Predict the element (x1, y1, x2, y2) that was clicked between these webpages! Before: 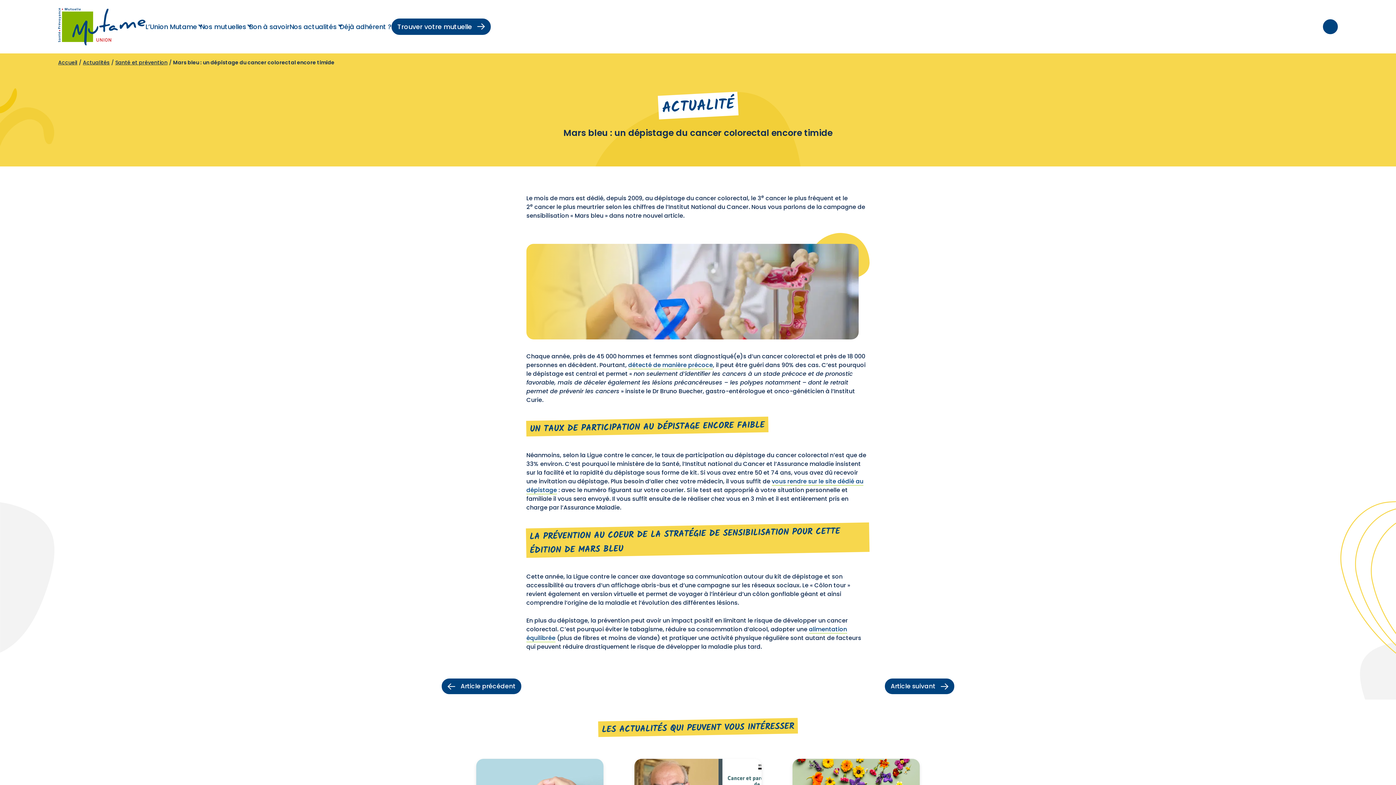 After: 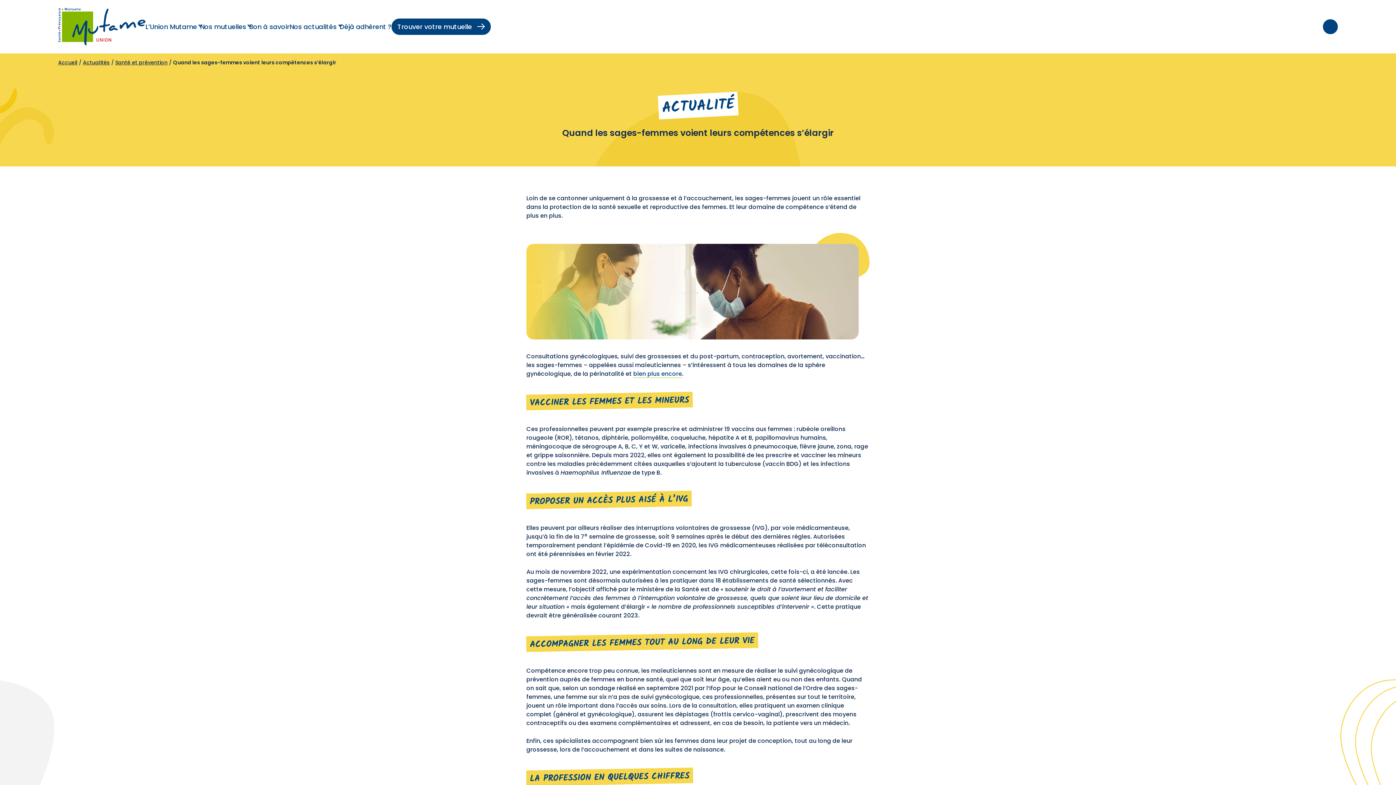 Action: bbox: (885, 679, 954, 694) label: Article suivant